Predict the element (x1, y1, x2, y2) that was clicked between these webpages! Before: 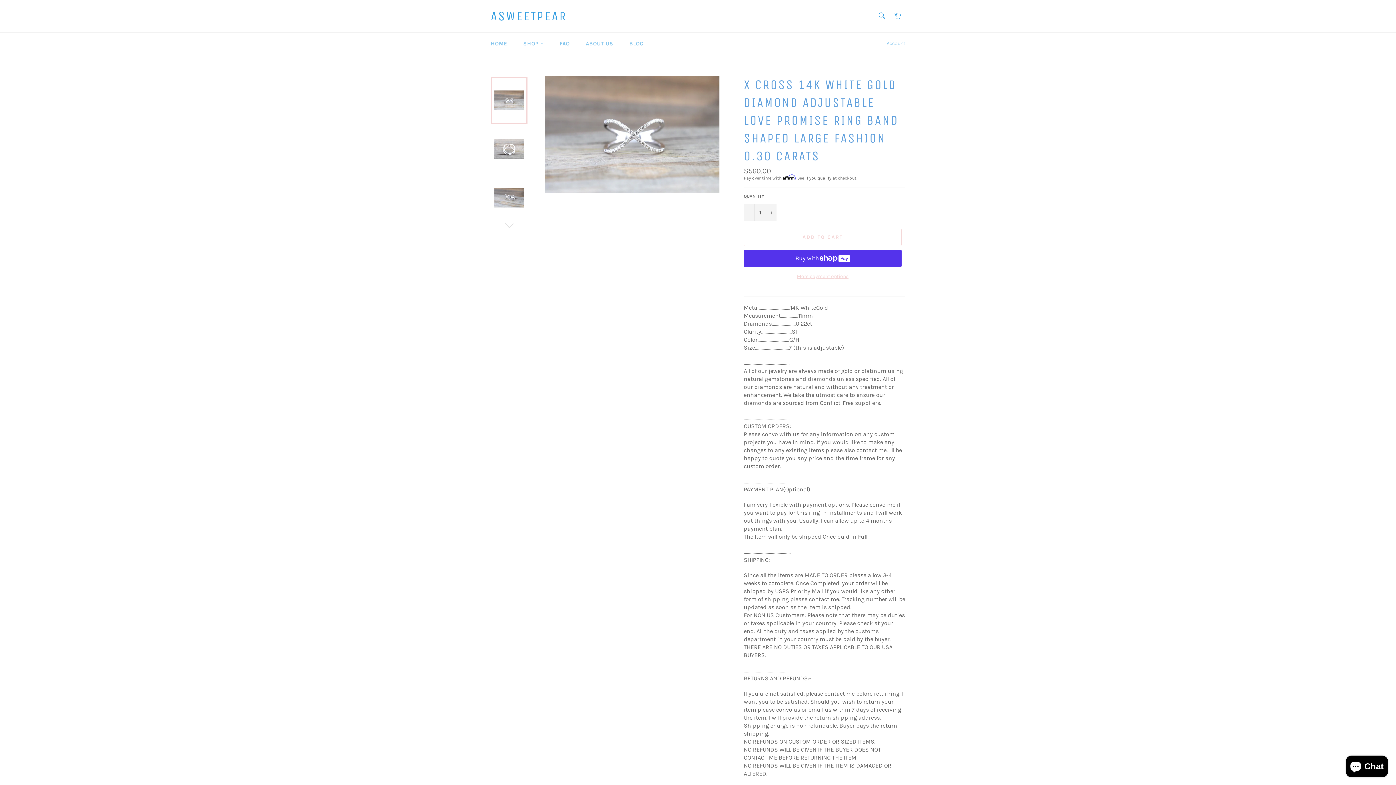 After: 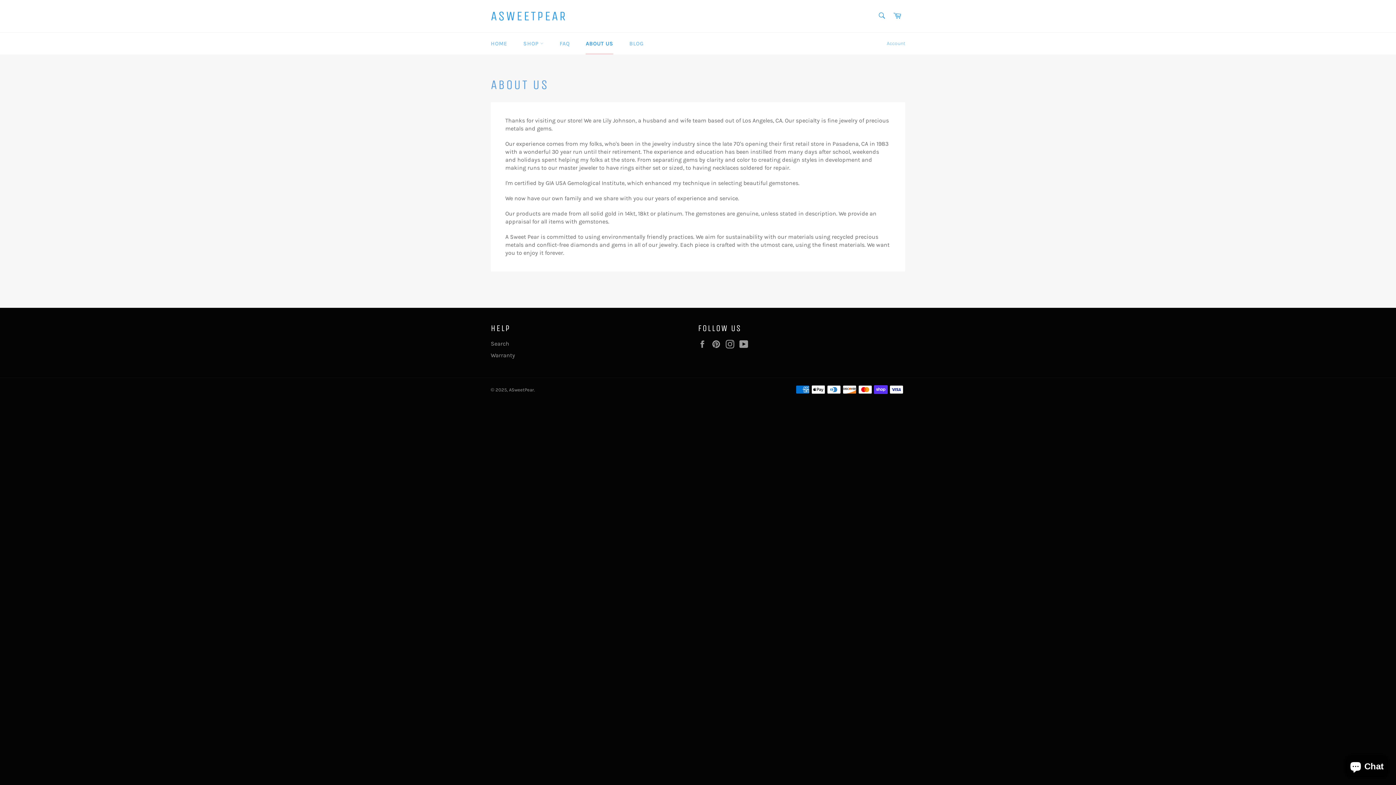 Action: label: ABOUT US bbox: (578, 32, 620, 54)